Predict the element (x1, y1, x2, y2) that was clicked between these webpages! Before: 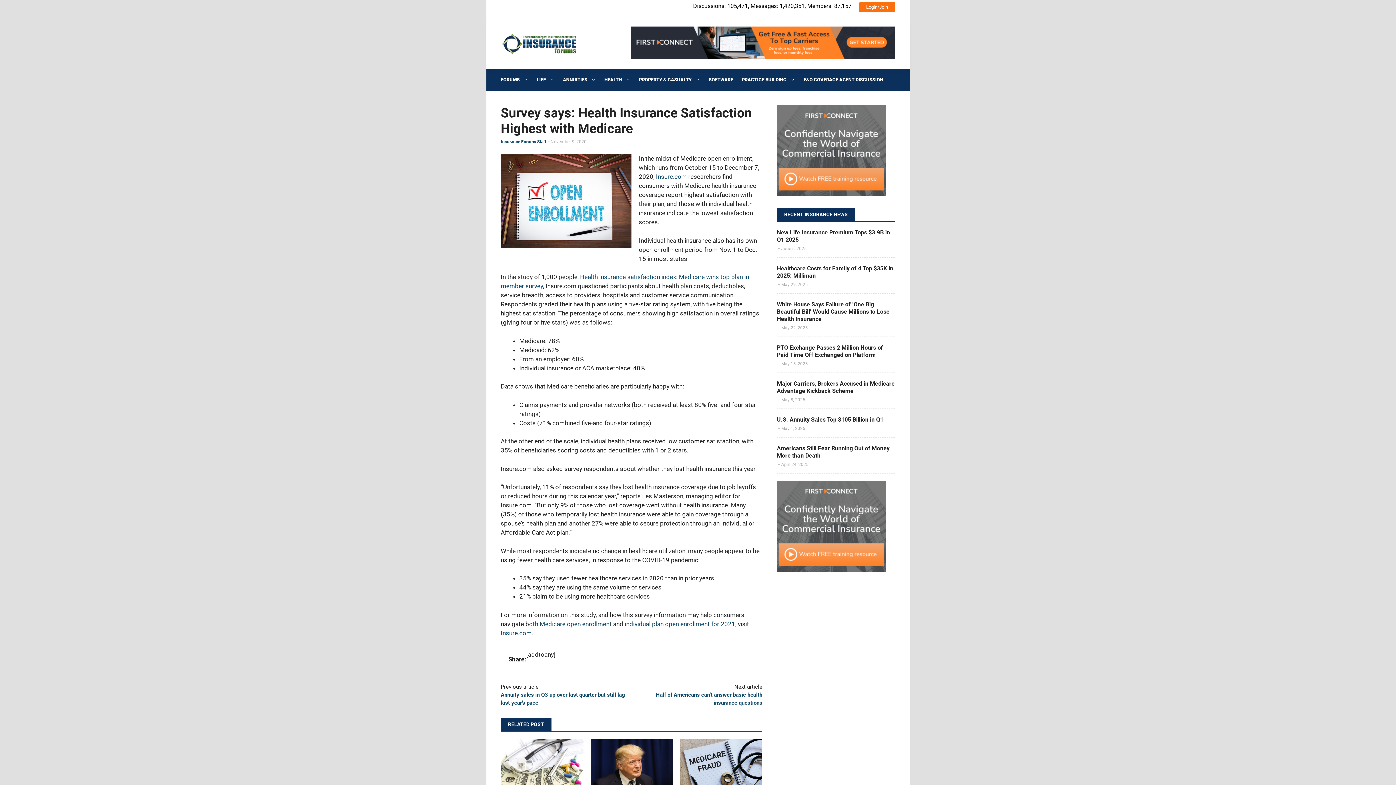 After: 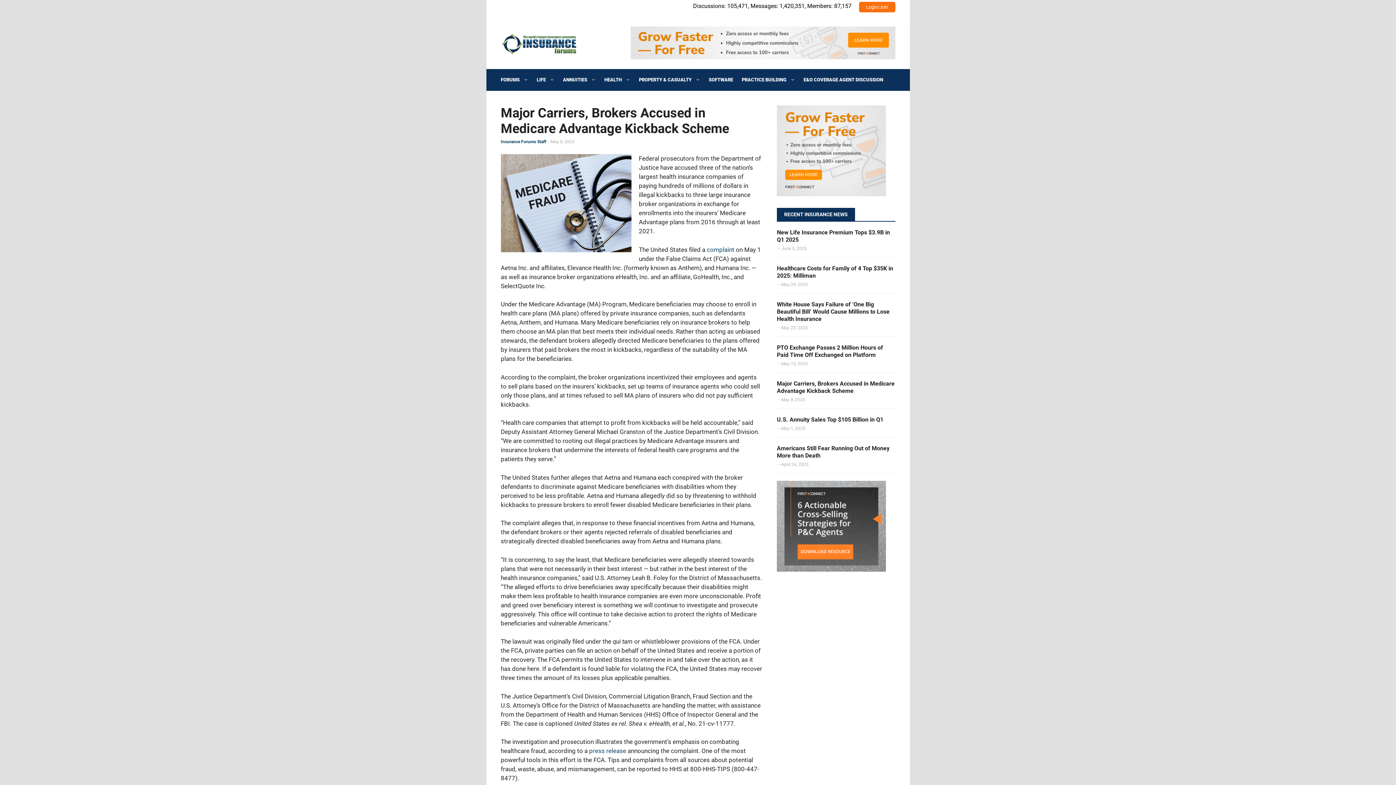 Action: label: Major Carriers, Brokers Accused in Medicare Advantage Kickback Scheme bbox: (777, 380, 894, 394)